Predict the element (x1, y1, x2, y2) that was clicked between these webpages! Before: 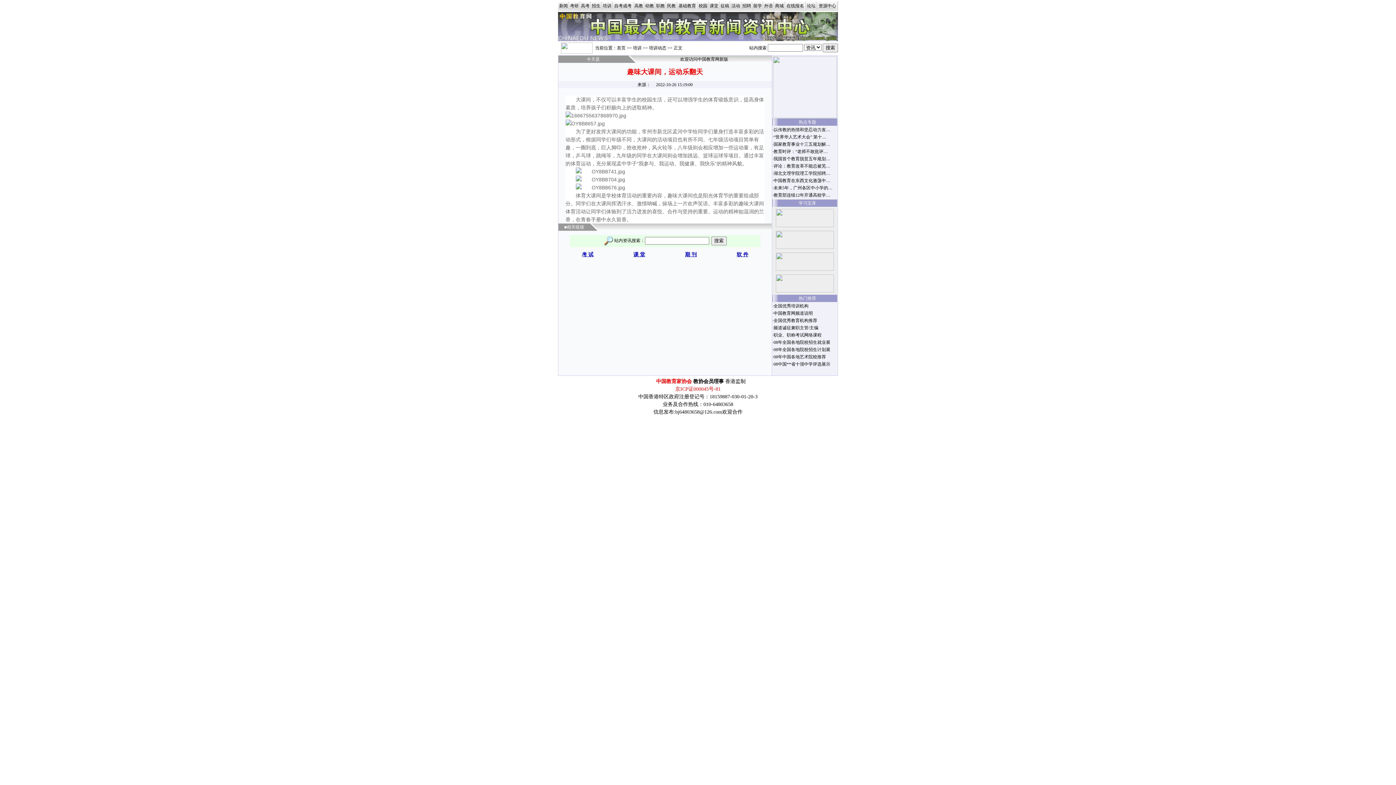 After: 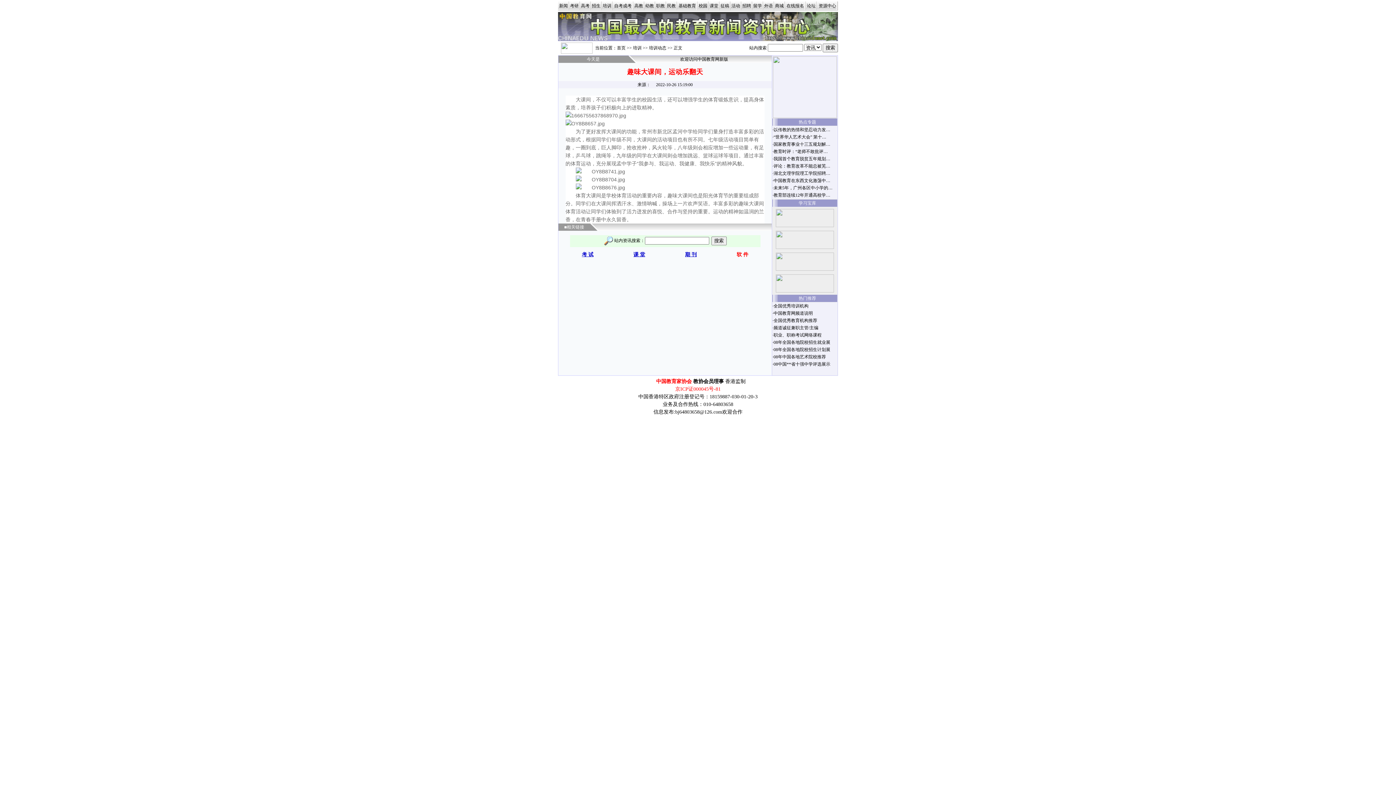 Action: label: 软 件 bbox: (736, 252, 748, 257)